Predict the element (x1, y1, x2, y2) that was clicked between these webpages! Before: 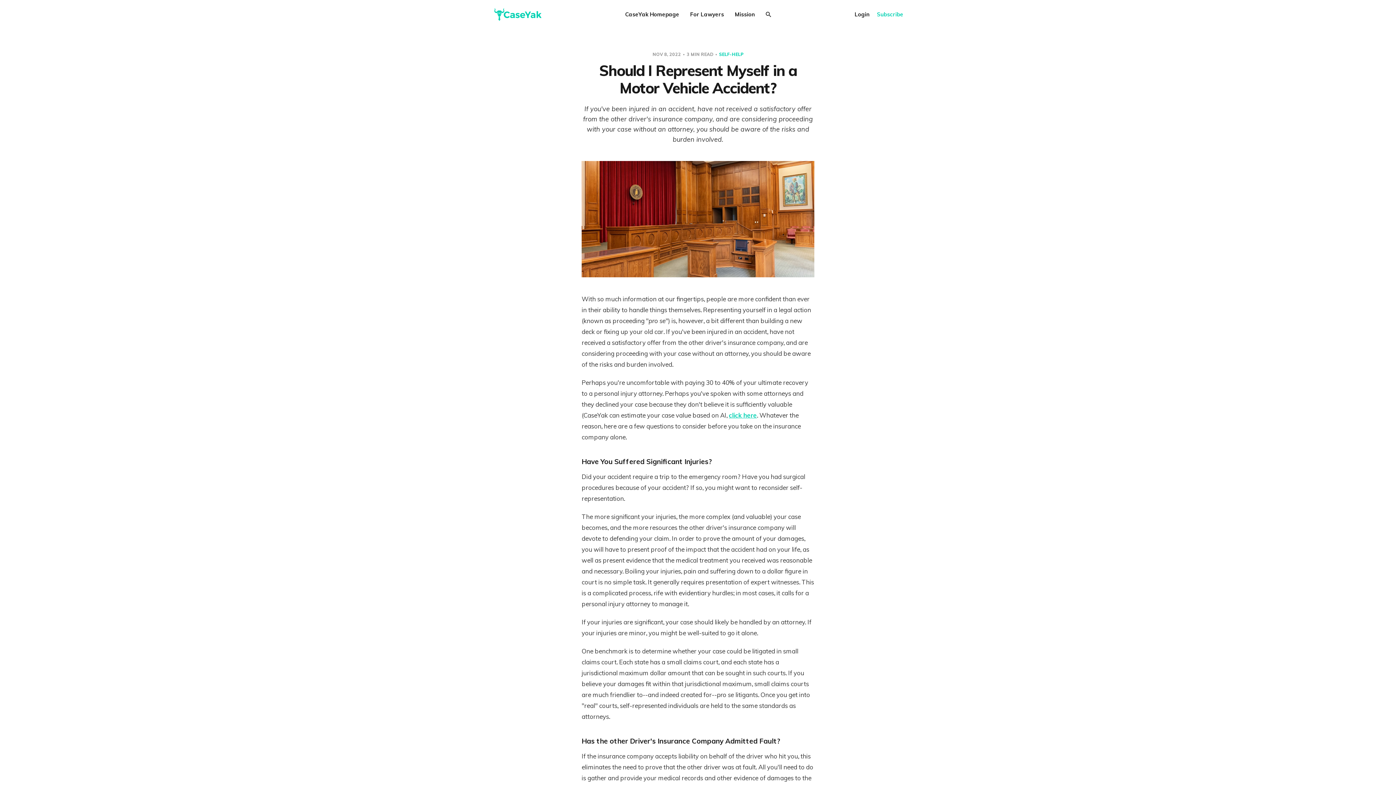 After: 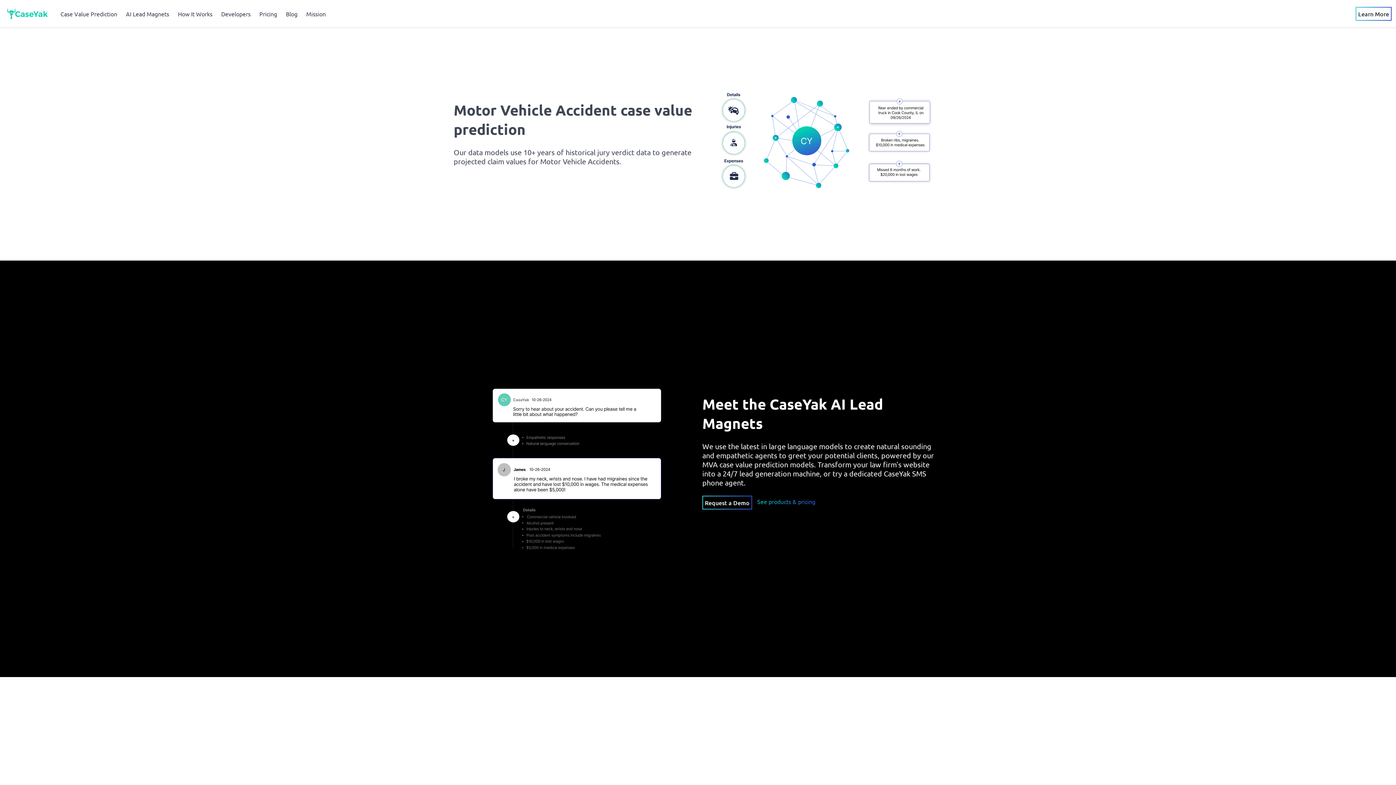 Action: label: click here bbox: (729, 411, 757, 419)